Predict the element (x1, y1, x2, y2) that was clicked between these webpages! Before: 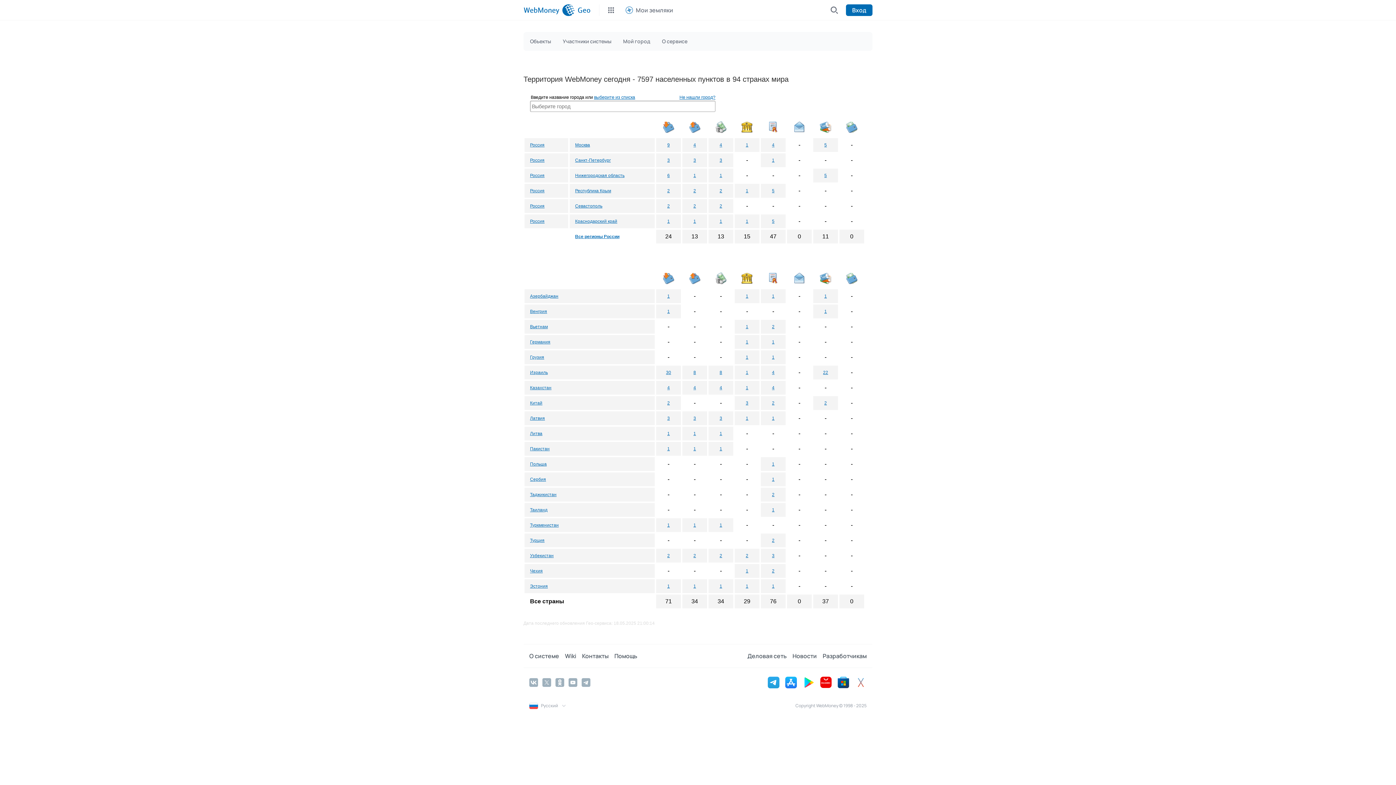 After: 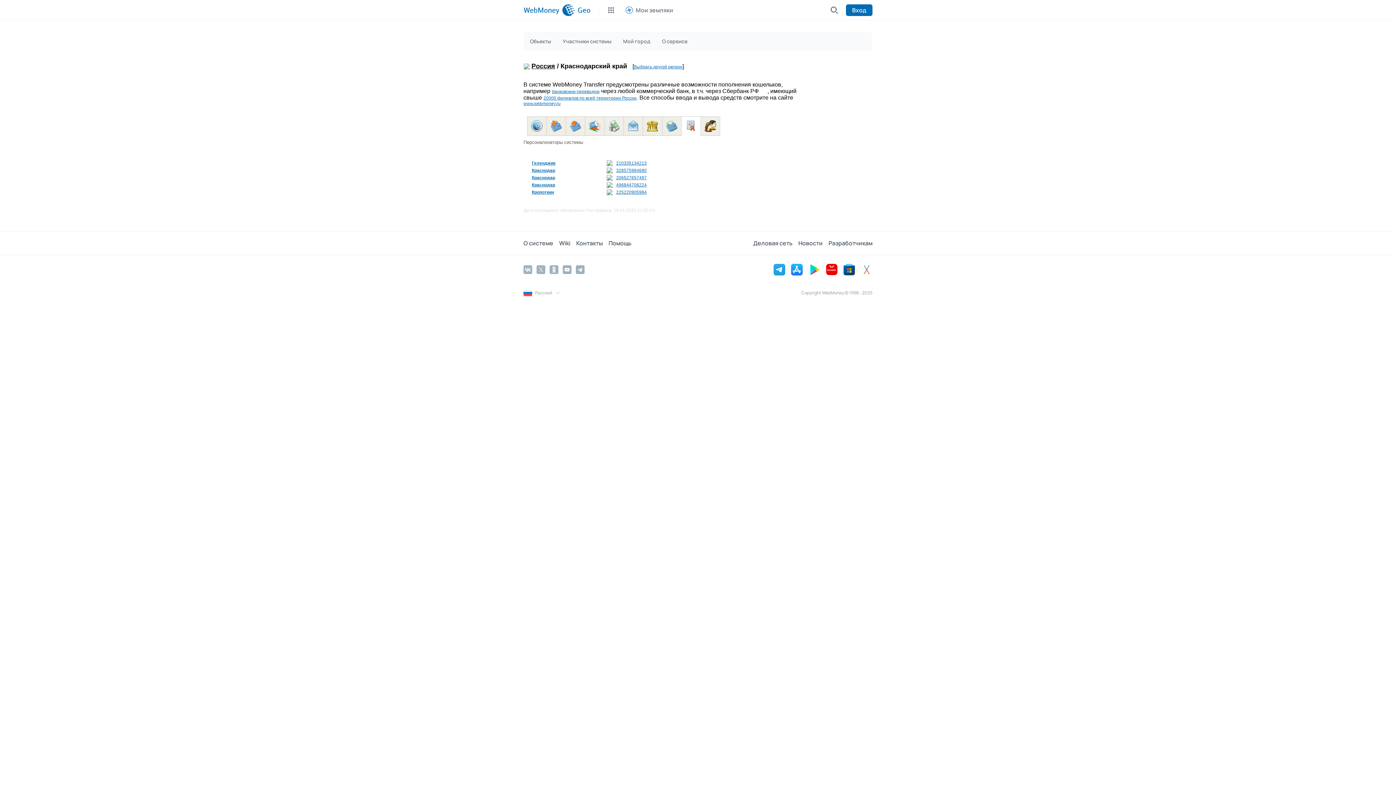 Action: label: 5 bbox: (772, 218, 774, 224)